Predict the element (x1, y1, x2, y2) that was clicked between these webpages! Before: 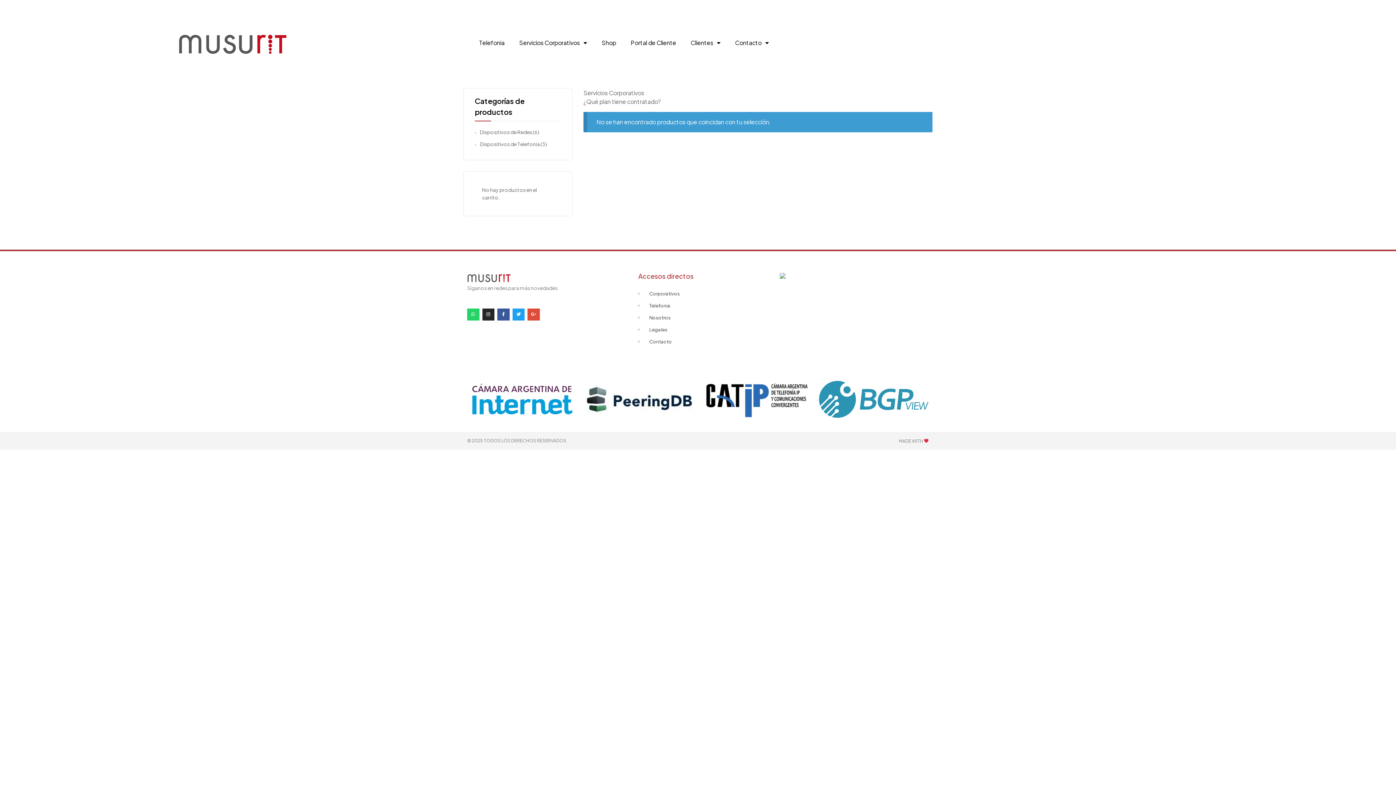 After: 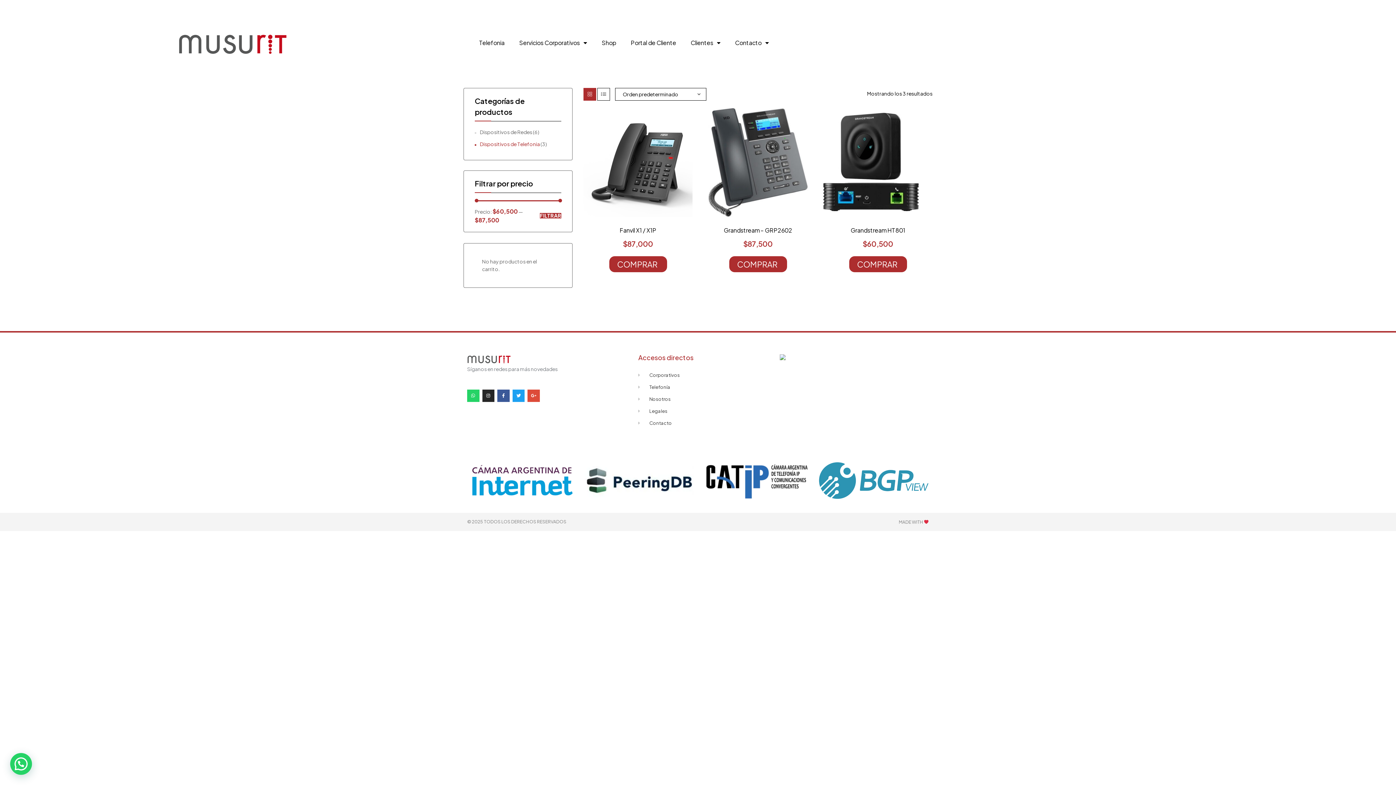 Action: bbox: (474, 140, 540, 147) label: Dispositivos de Telefonia